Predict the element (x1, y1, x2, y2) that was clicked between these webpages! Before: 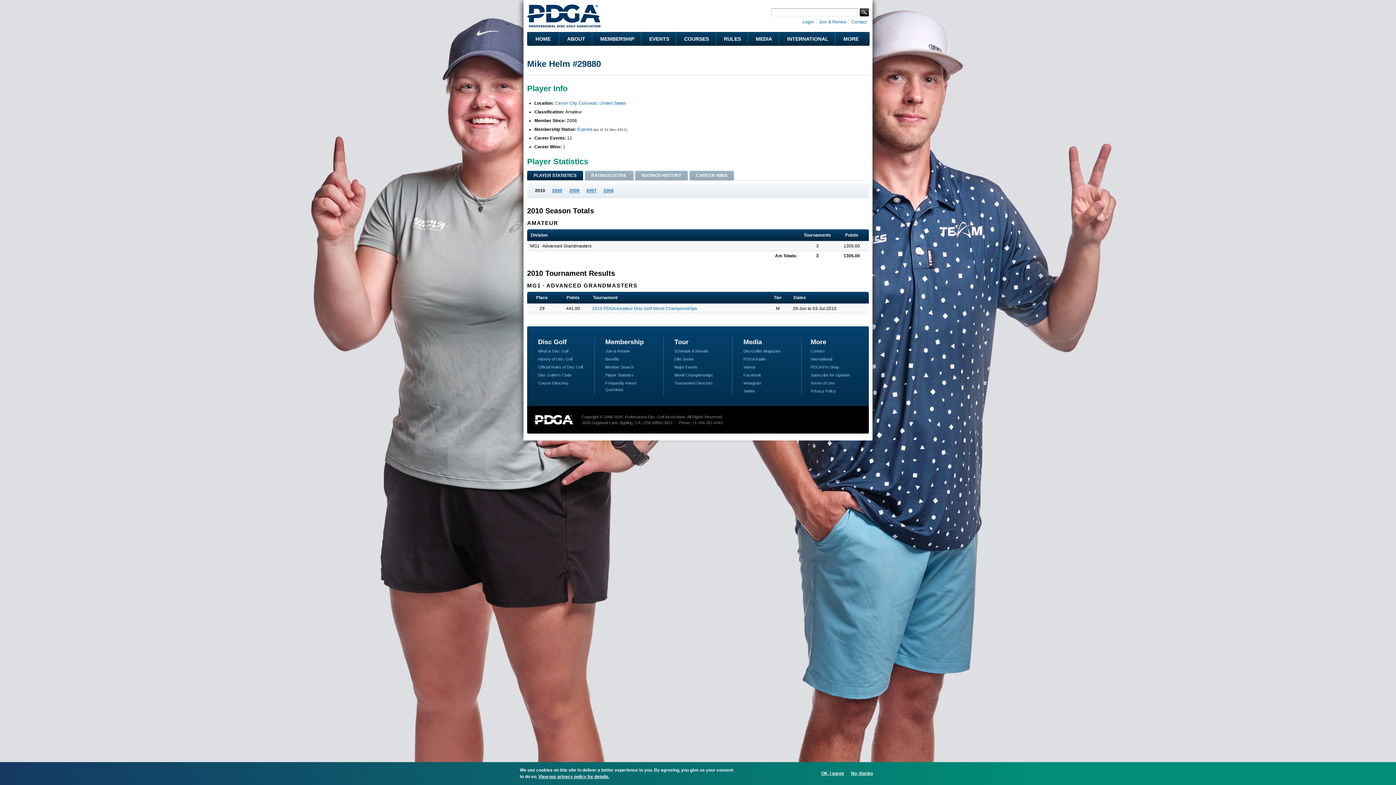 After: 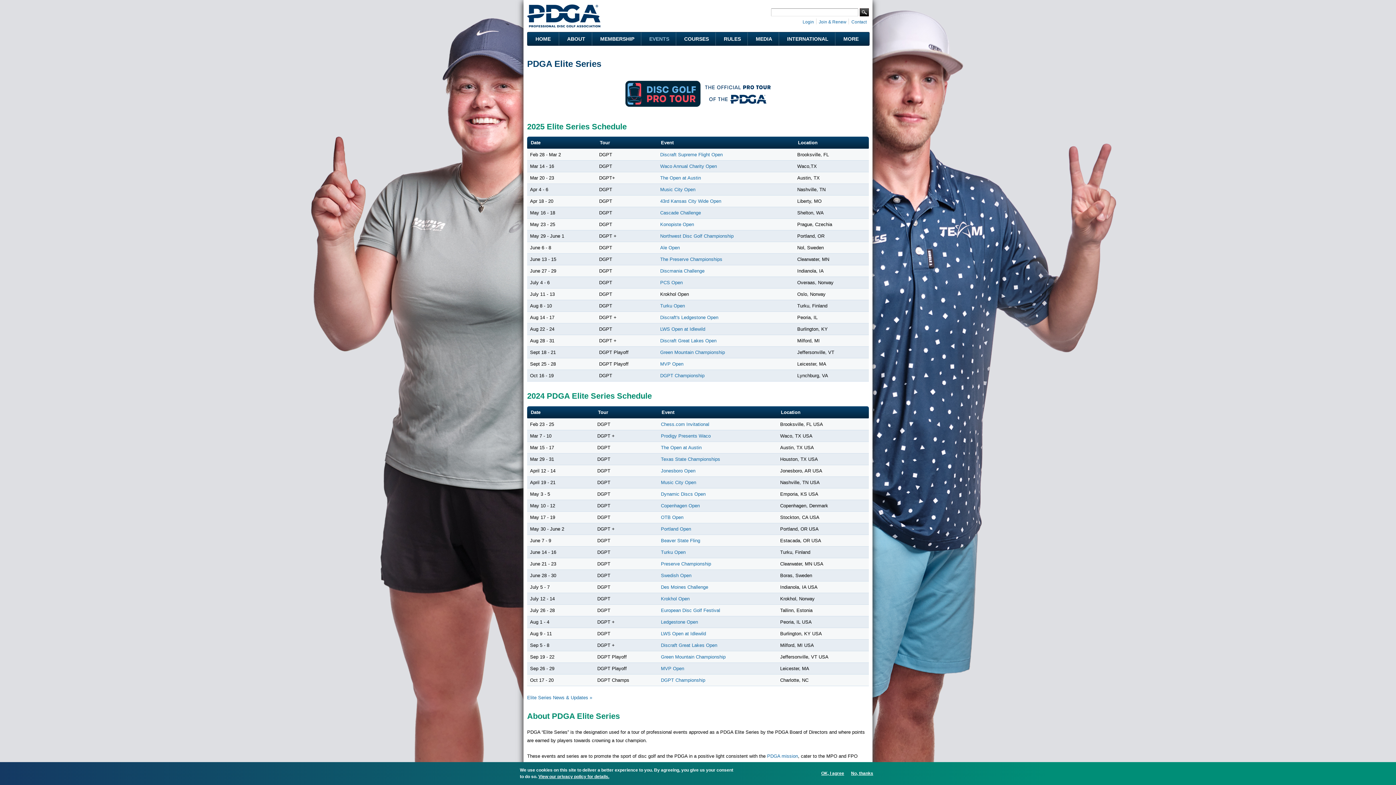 Action: bbox: (674, 357, 694, 361) label: Elite Series